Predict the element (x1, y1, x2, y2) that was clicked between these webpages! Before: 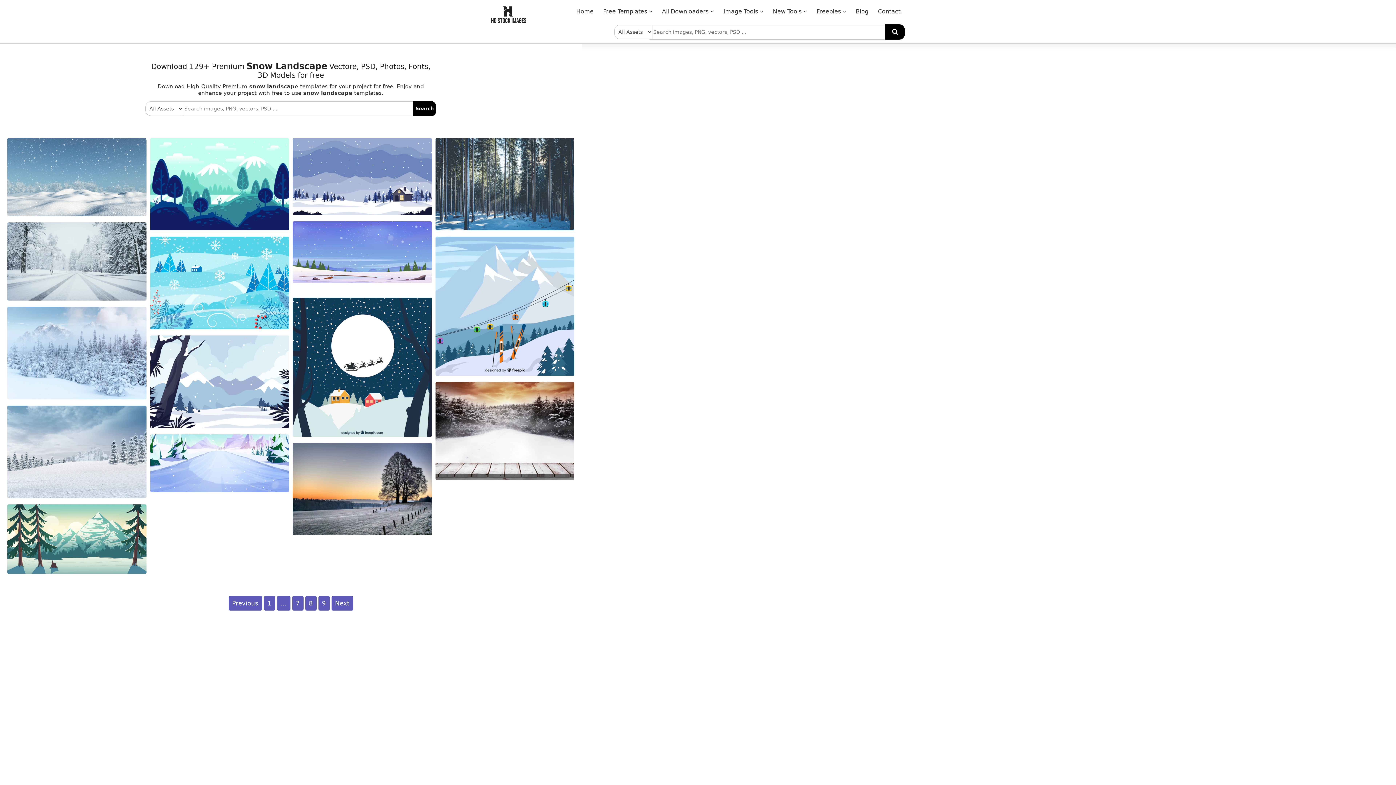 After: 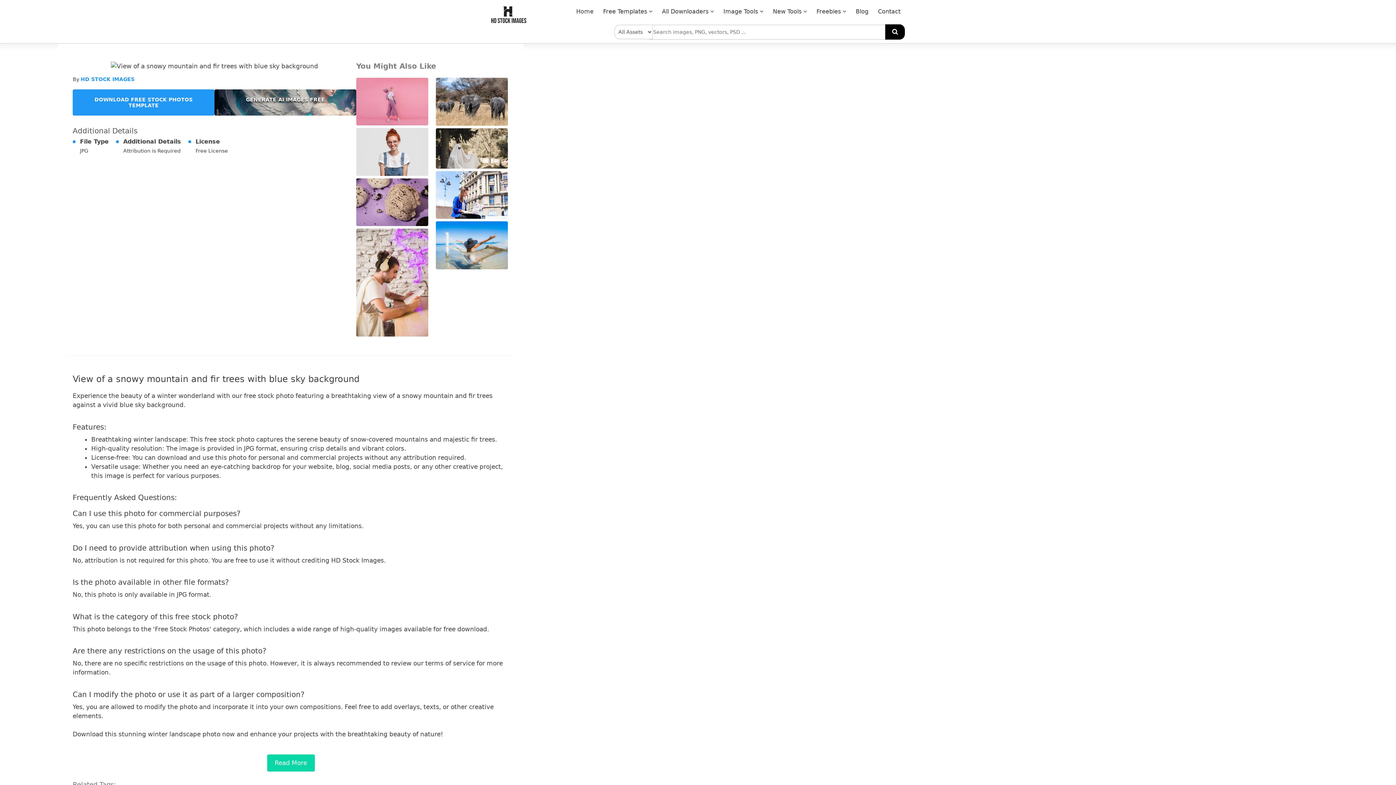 Action: bbox: (7, 405, 146, 501) label: View of a snowy mountain and fir trees with blue sky background
By admin